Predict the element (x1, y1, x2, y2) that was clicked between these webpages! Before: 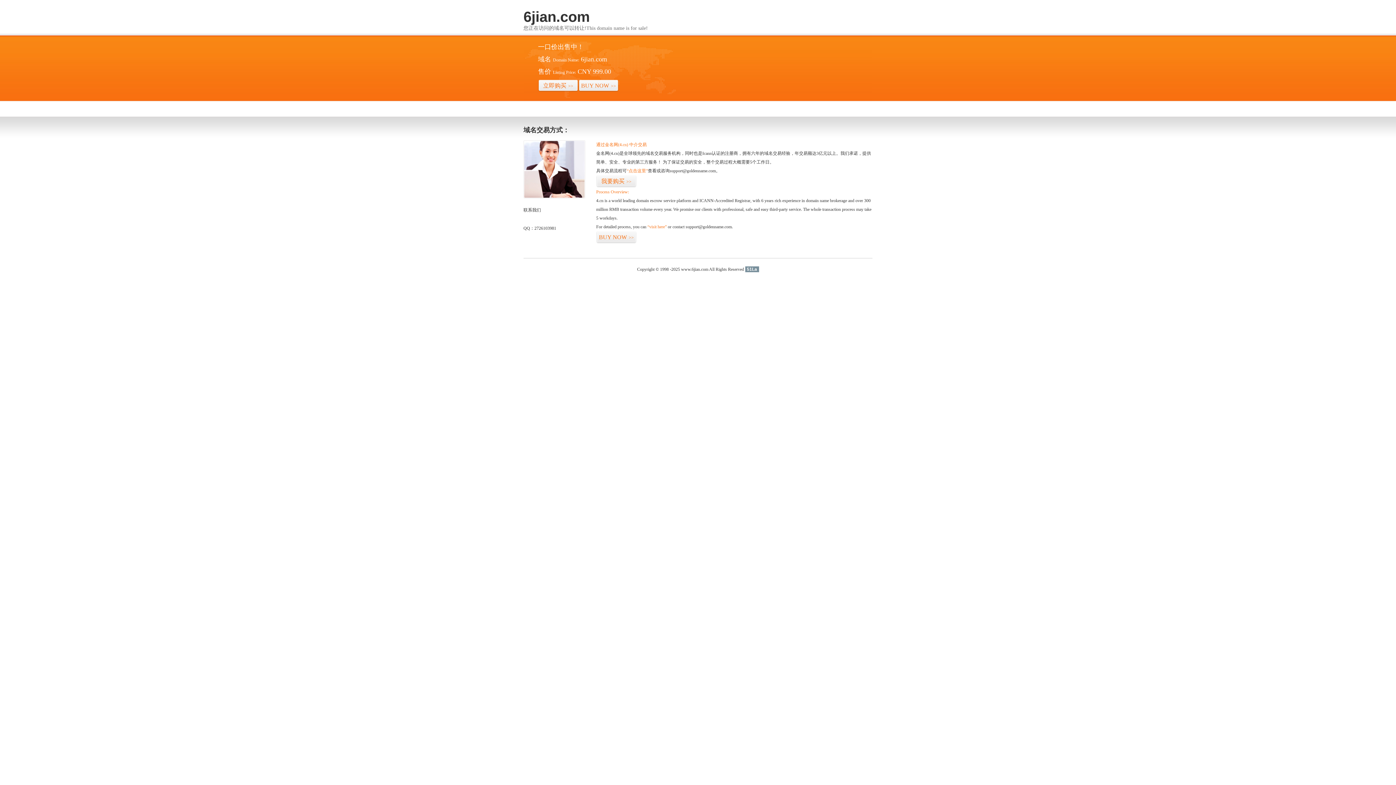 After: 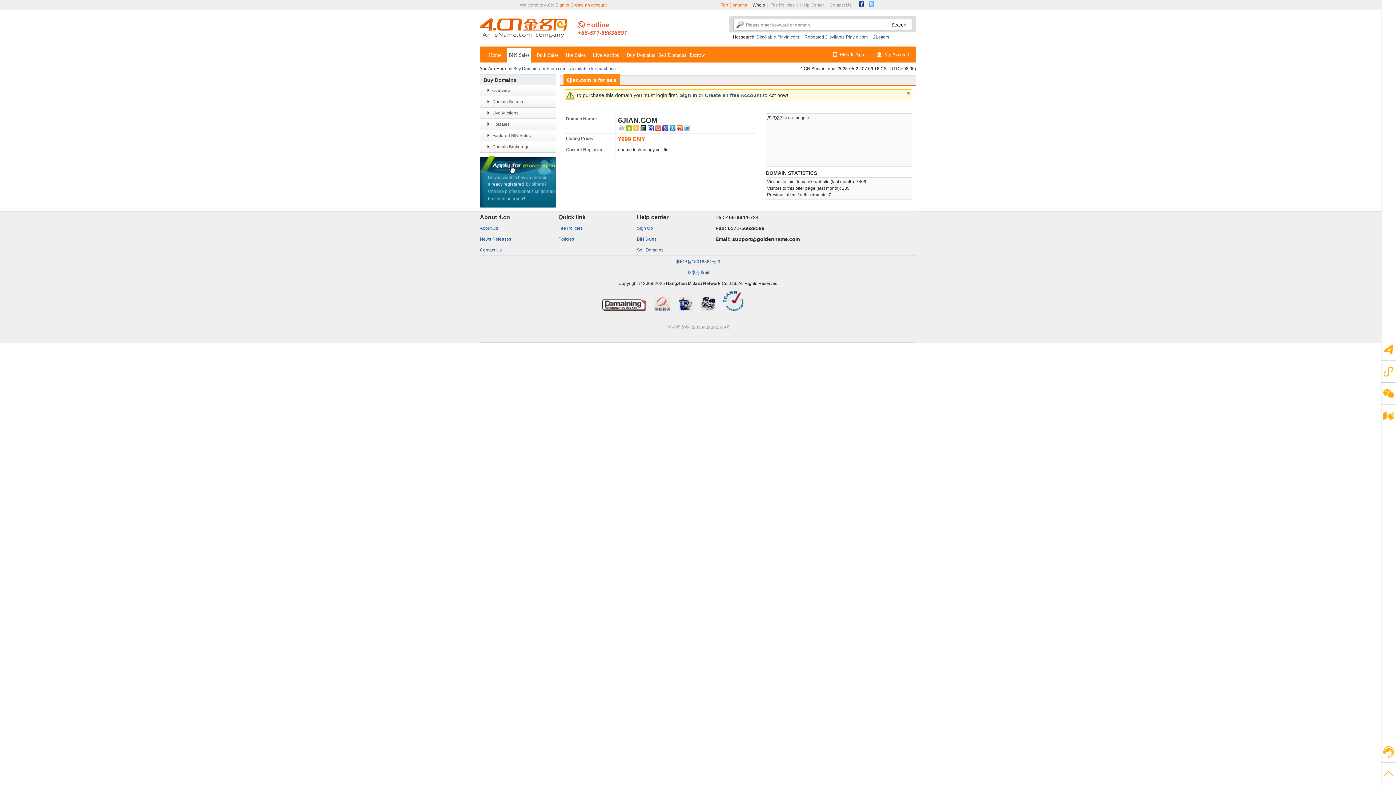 Action: label: 我要购买>> bbox: (596, 175, 636, 187)